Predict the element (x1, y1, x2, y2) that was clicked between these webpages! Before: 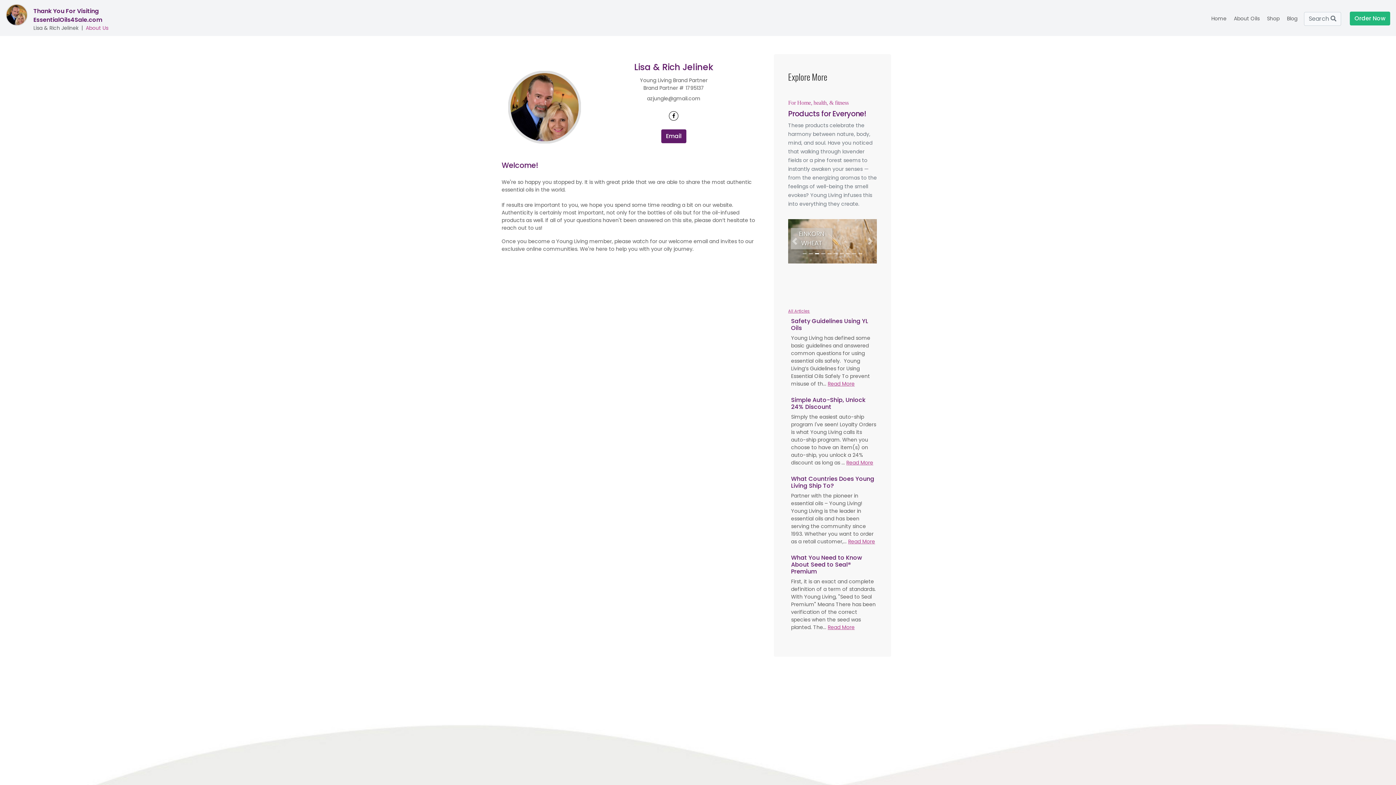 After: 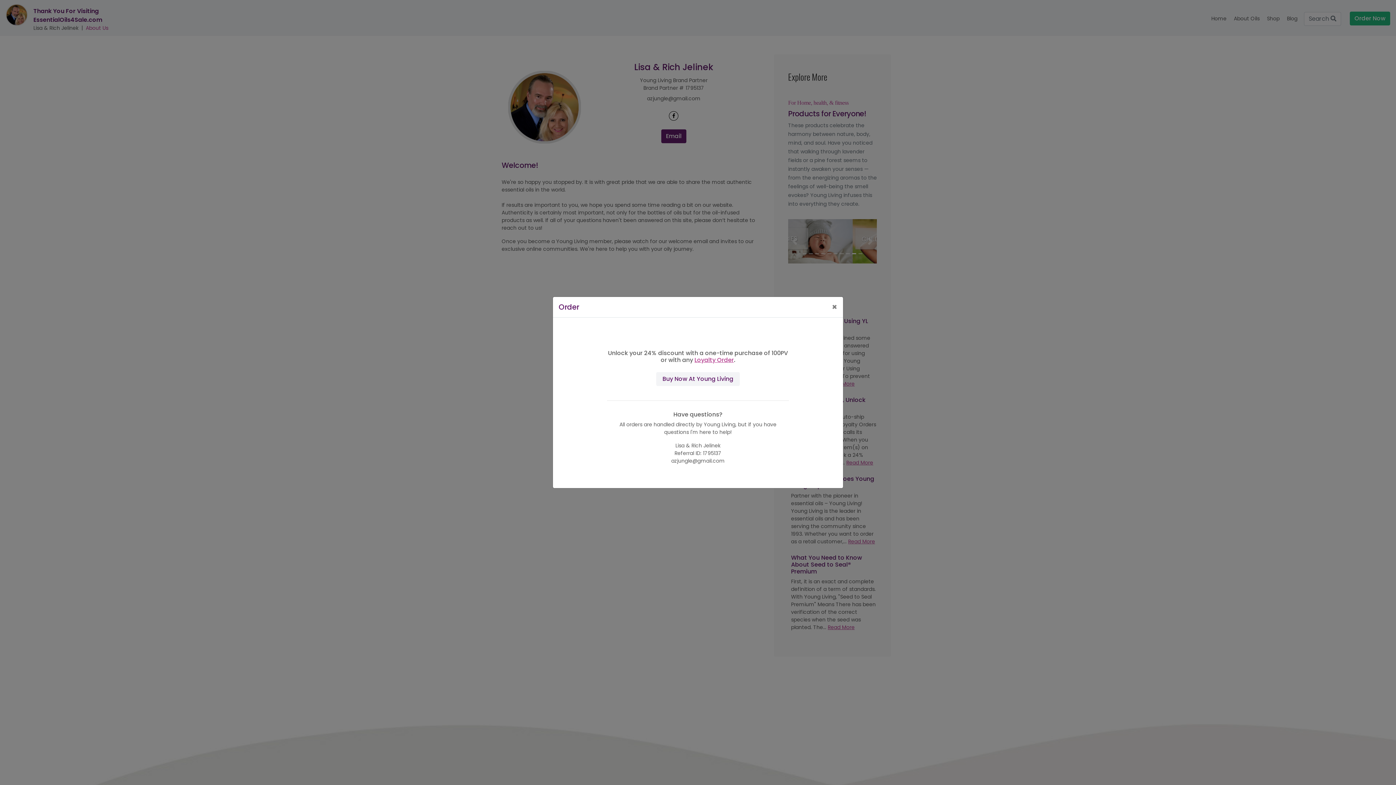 Action: bbox: (1350, 11, 1390, 25) label: Order Now